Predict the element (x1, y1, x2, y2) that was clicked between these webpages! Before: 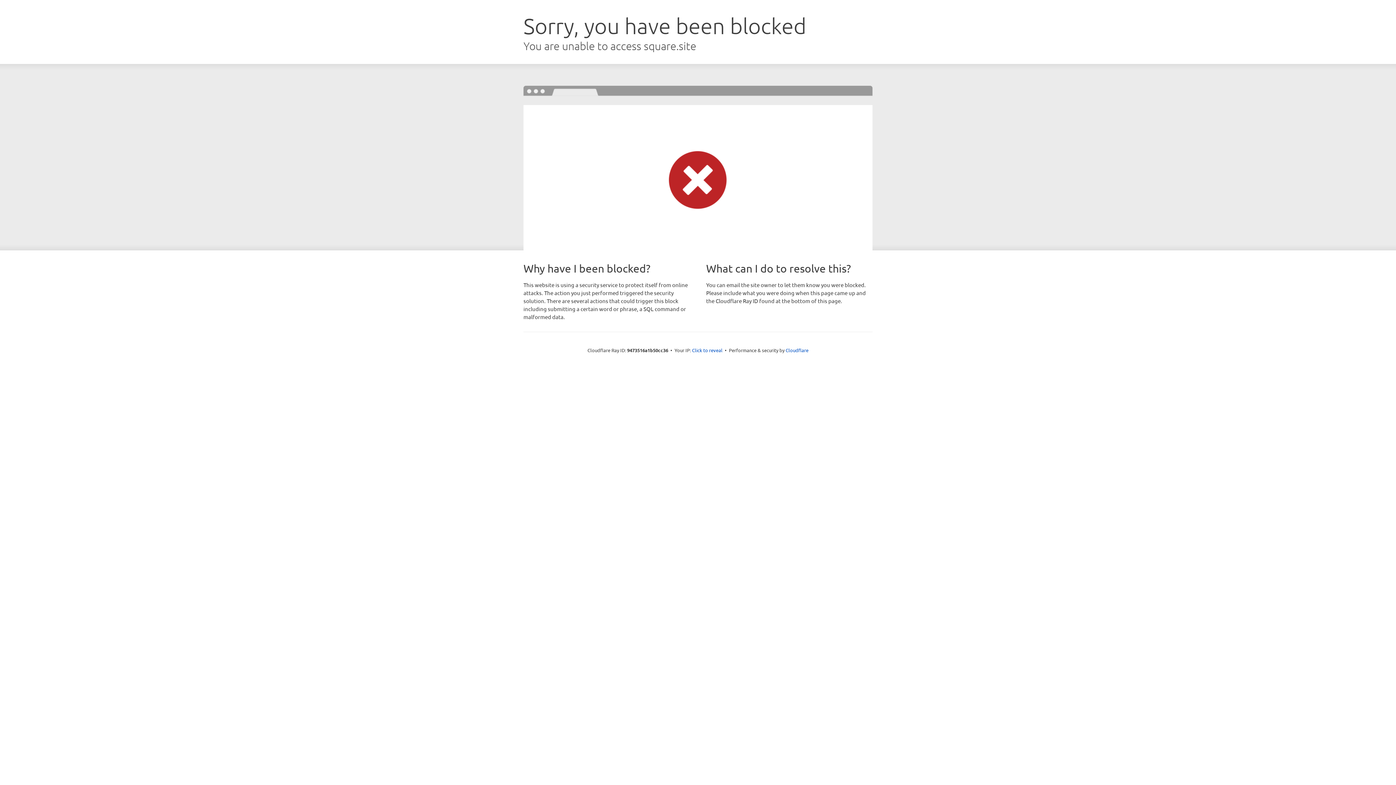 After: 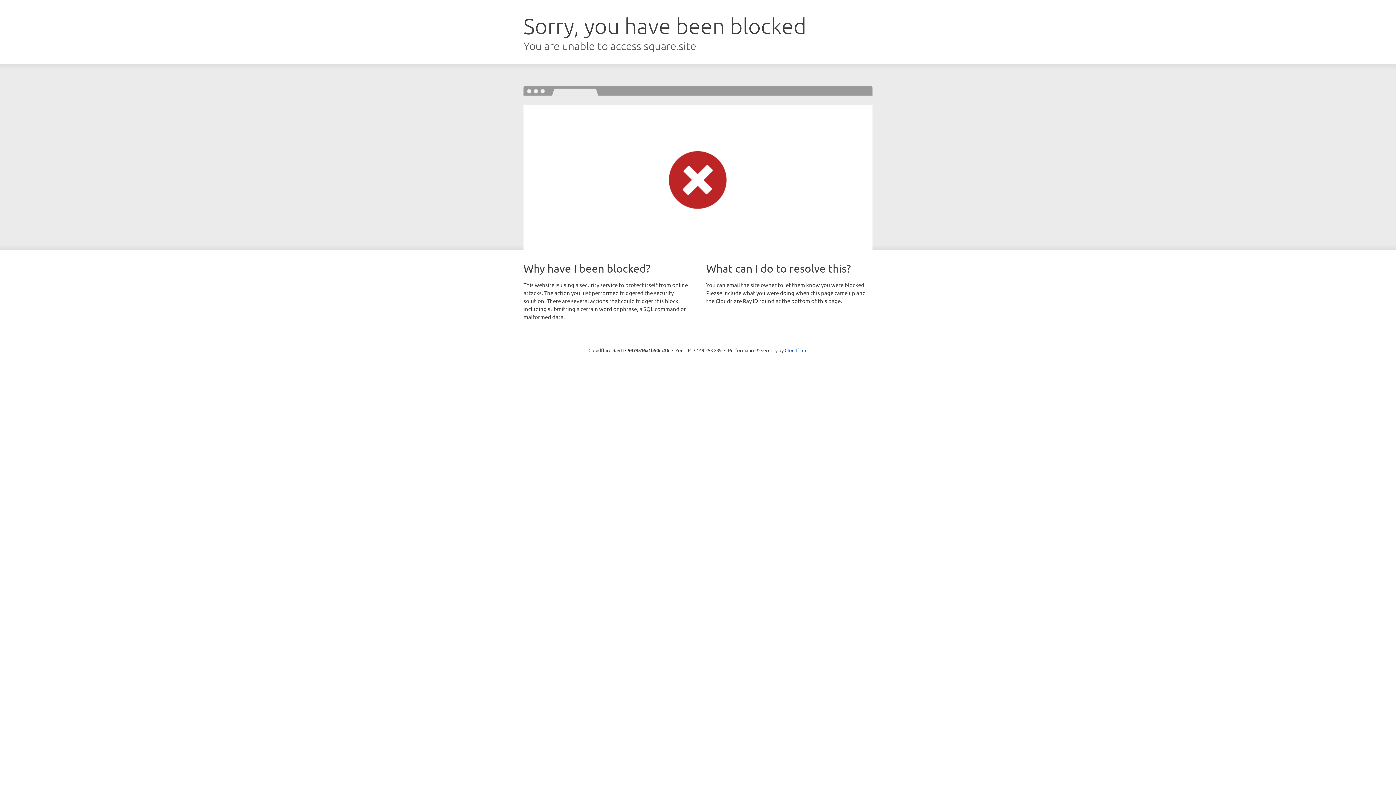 Action: label: Click to reveal bbox: (692, 346, 722, 353)